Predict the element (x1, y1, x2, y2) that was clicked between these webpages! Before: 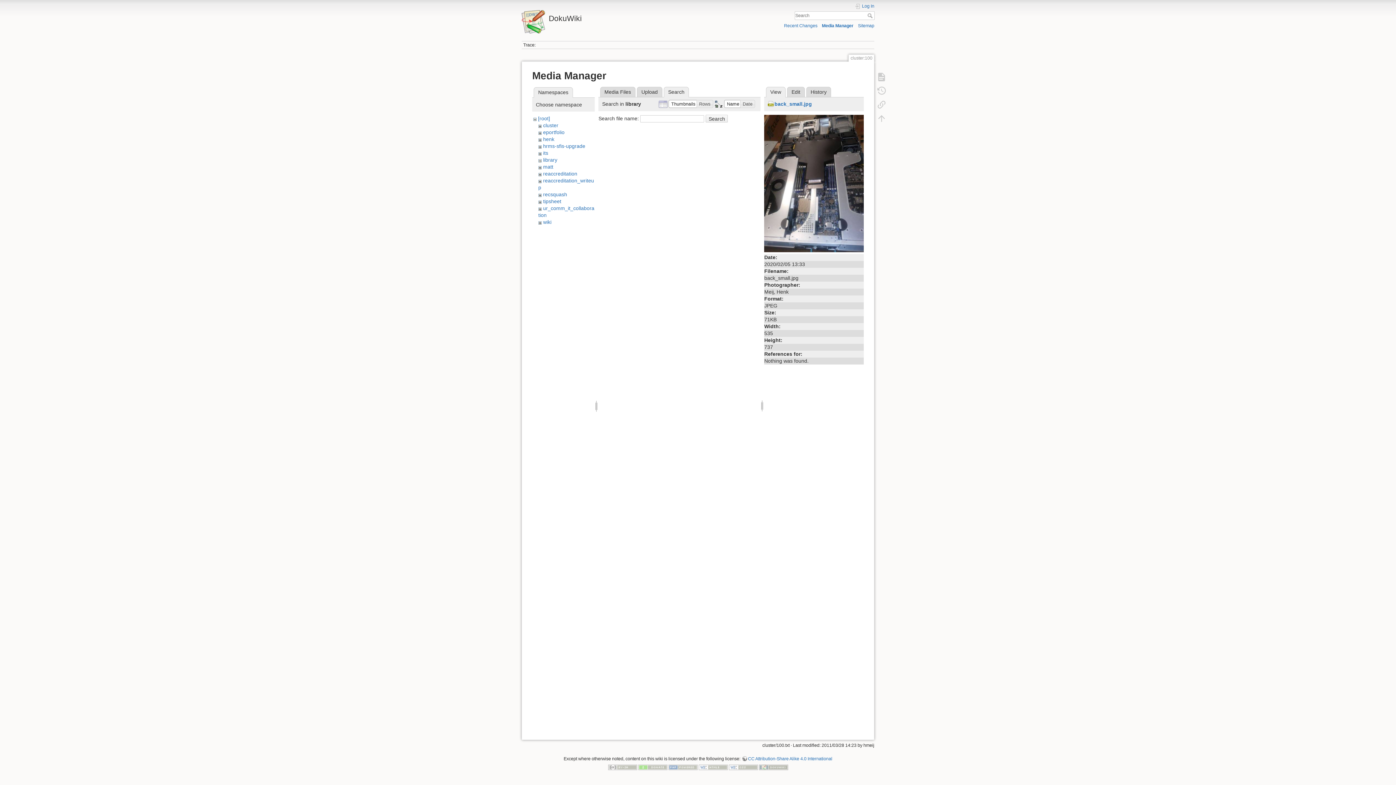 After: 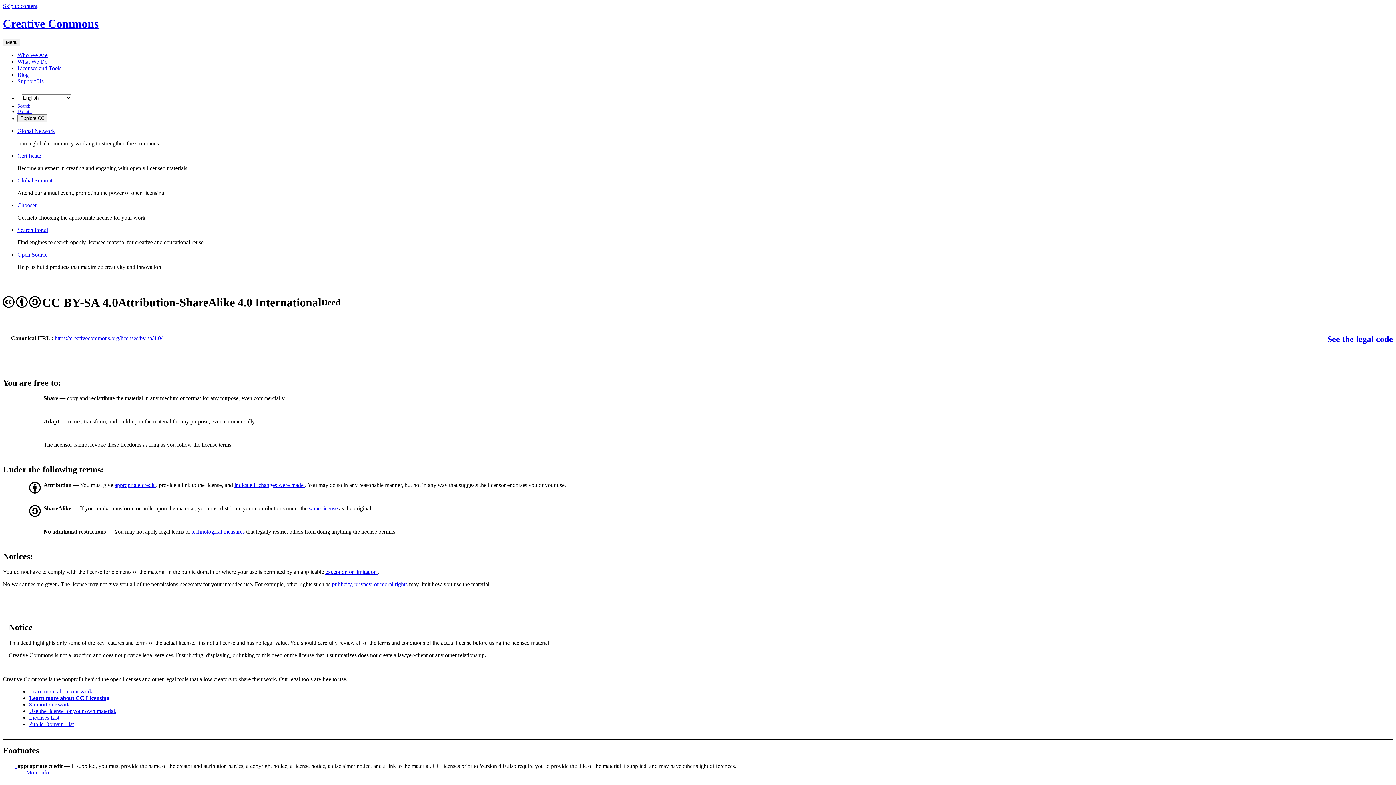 Action: bbox: (741, 756, 832, 761) label: CC Attribution-Share Alike 4.0 International